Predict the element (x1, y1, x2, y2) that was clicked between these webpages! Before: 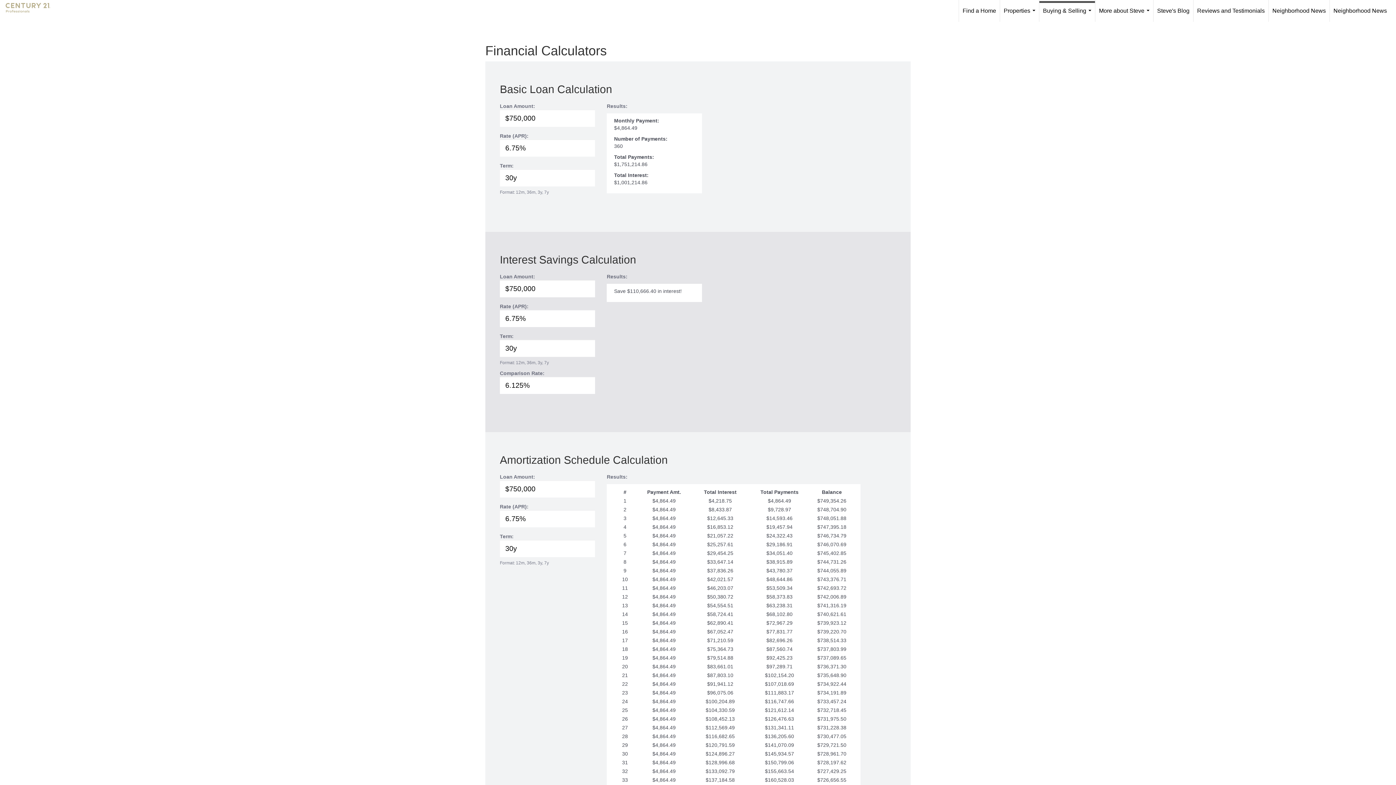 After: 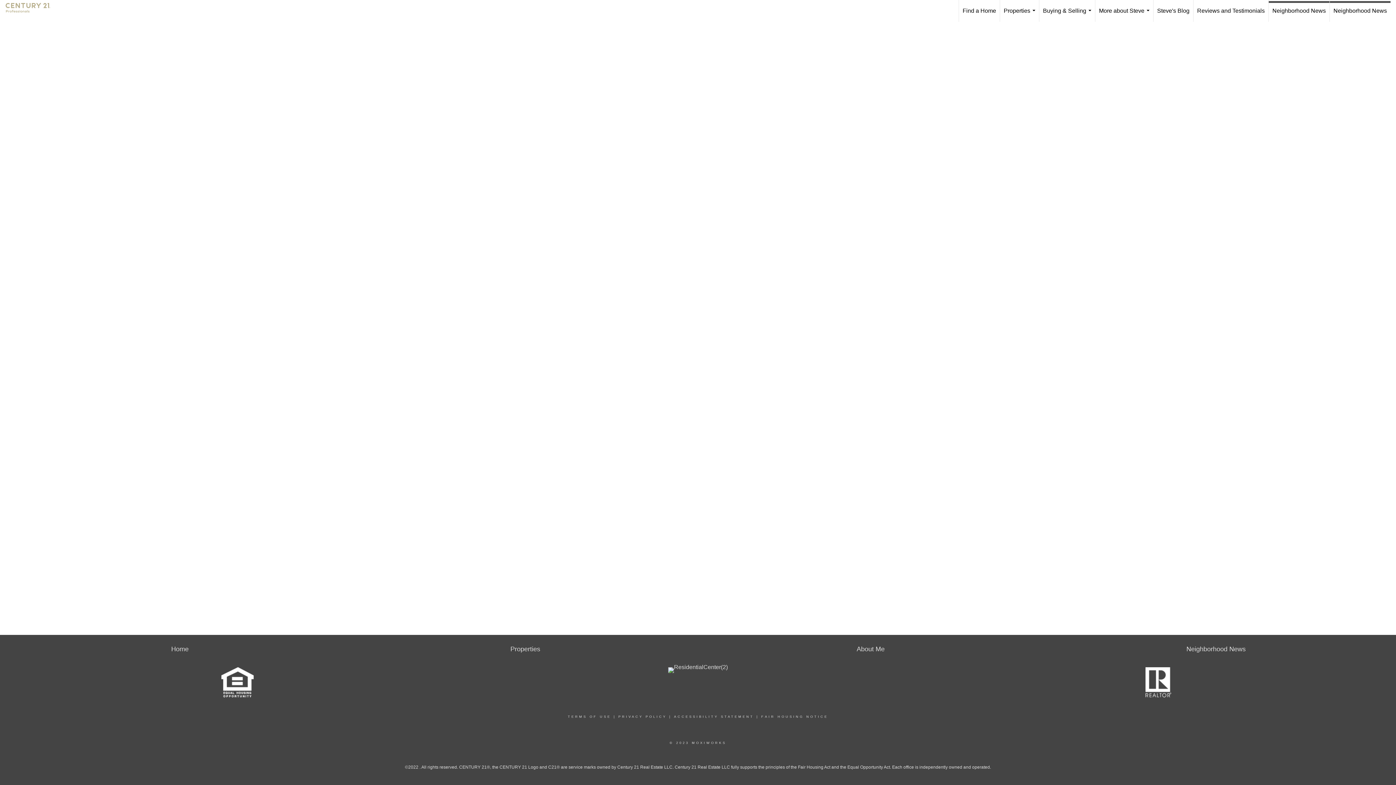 Action: bbox: (1330, 0, 1390, 21) label: Neighborhood News